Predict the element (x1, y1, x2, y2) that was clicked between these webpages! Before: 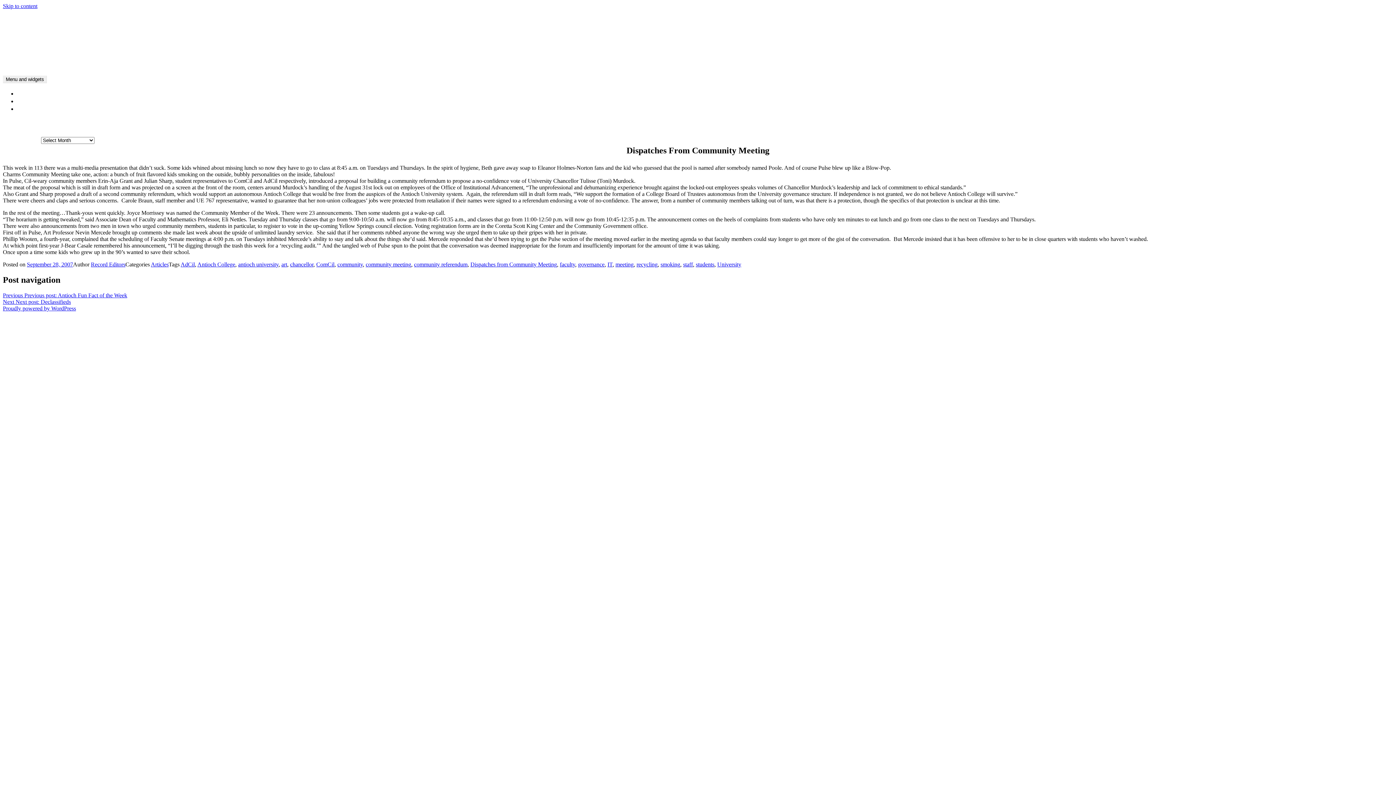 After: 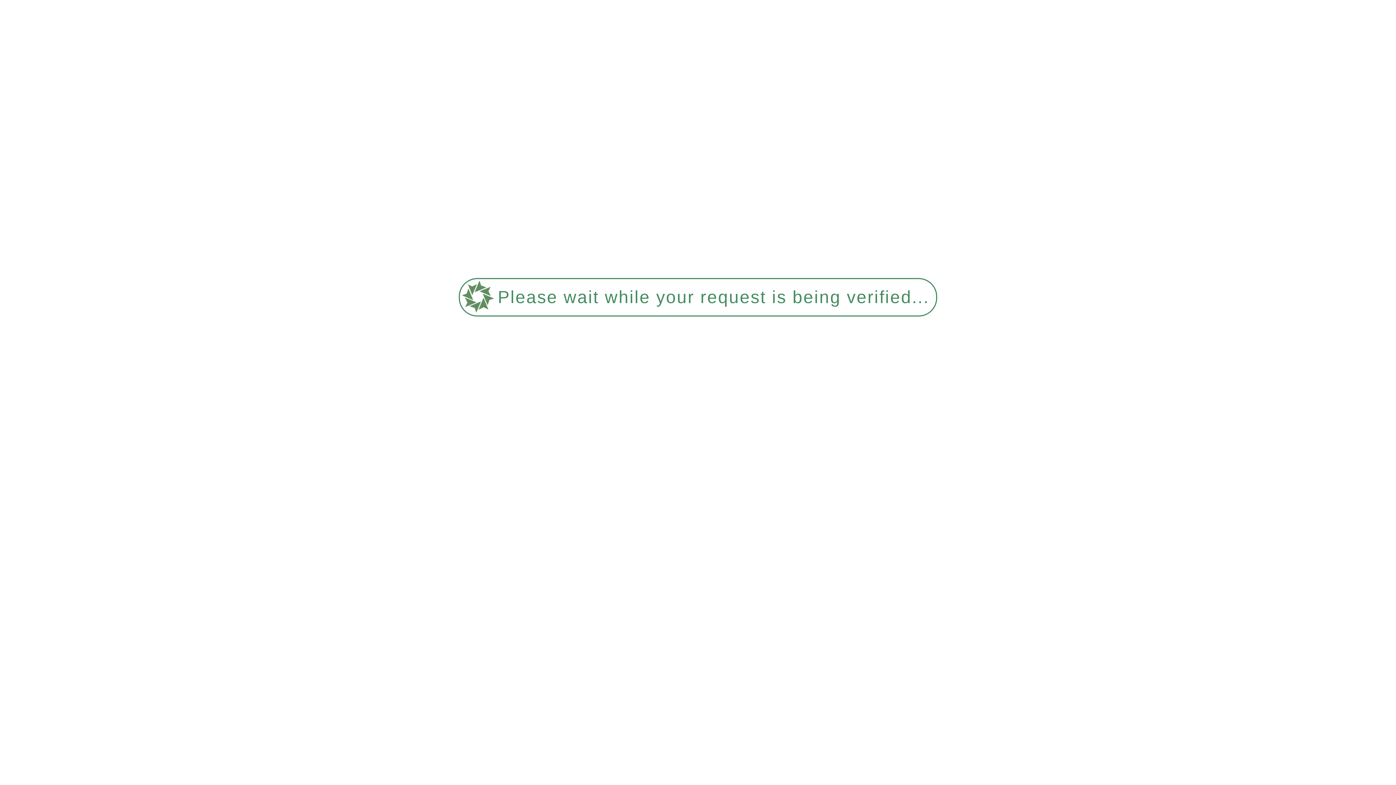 Action: bbox: (180, 261, 194, 267) label: AdCil